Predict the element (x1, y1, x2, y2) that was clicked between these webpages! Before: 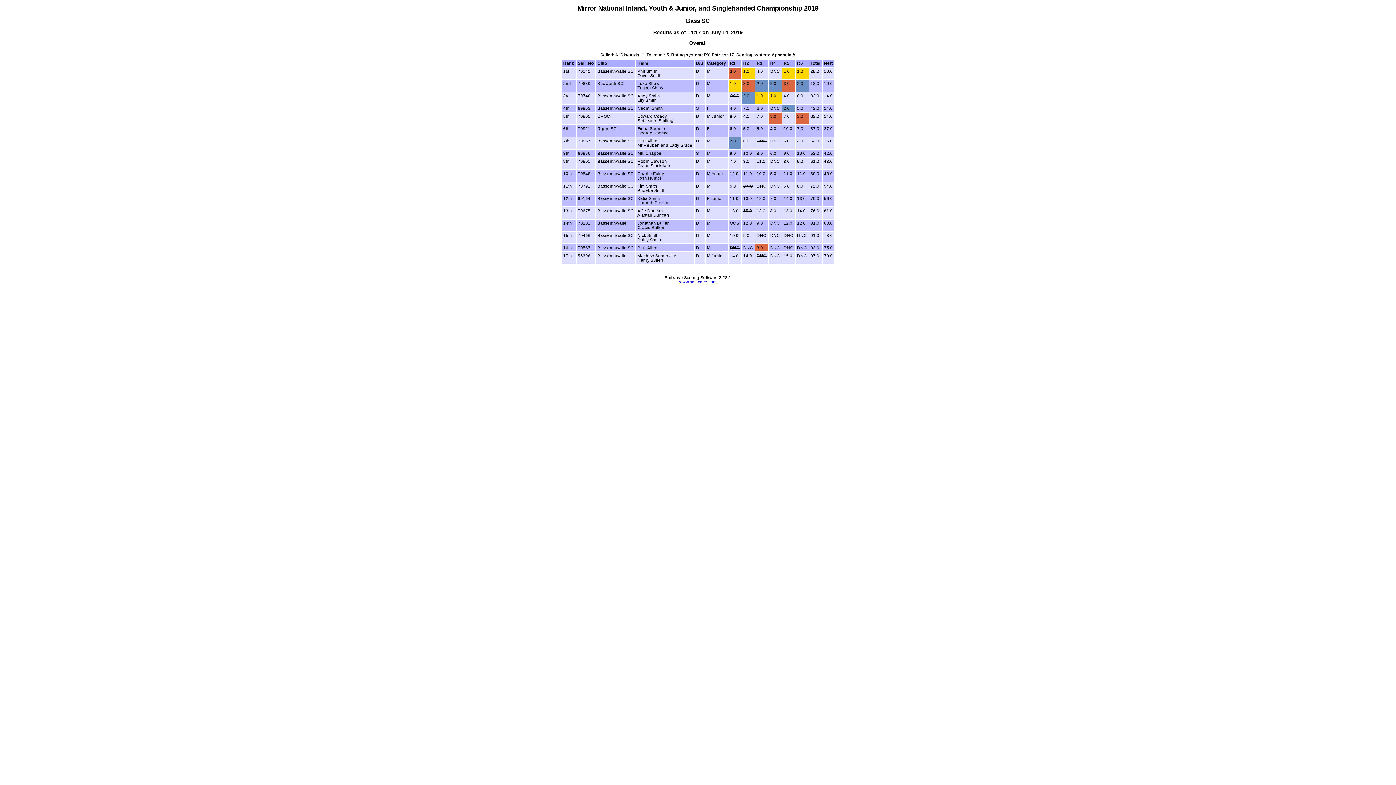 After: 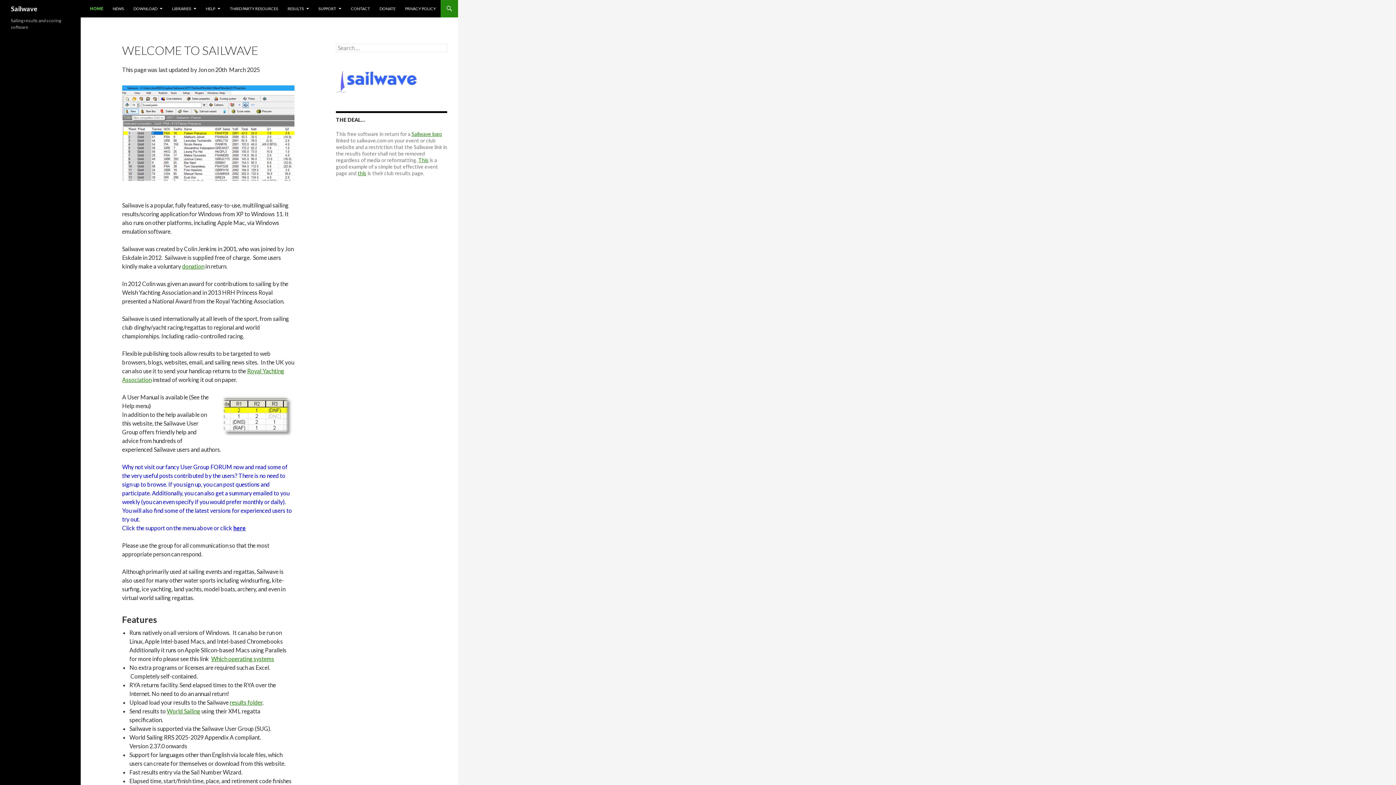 Action: label: www.sailwave.com bbox: (679, 280, 716, 284)